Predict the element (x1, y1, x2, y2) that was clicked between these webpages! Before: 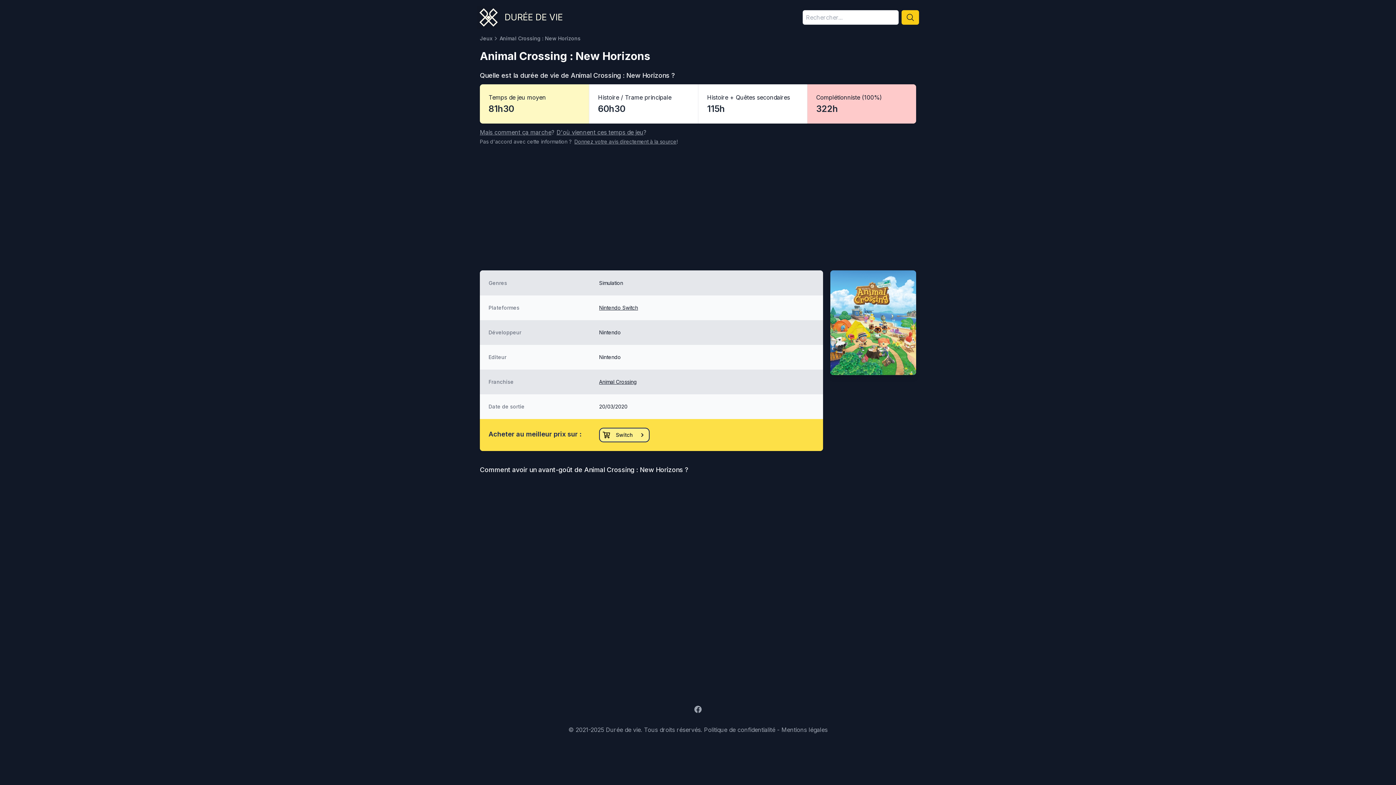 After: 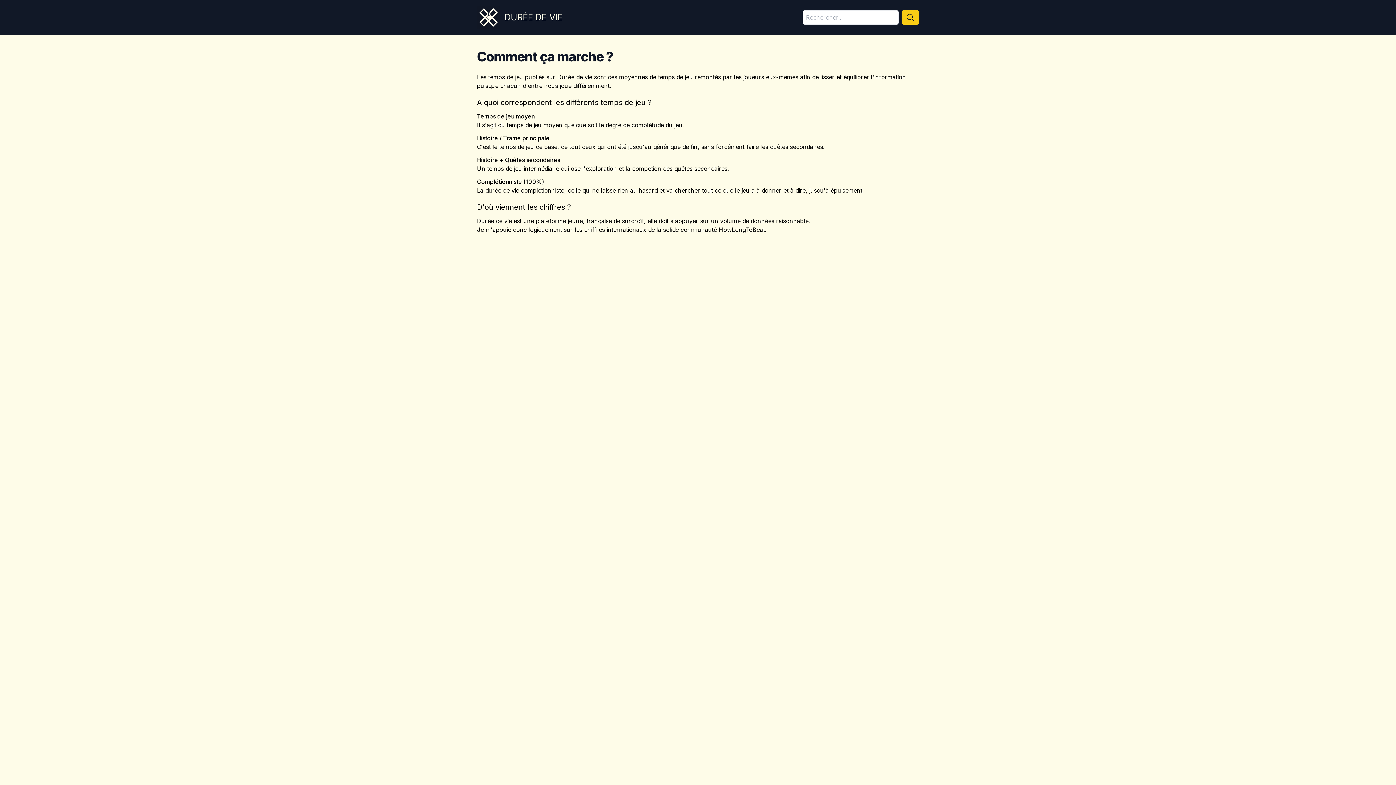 Action: label: D'où viennent ces temps de jeu bbox: (556, 128, 643, 136)